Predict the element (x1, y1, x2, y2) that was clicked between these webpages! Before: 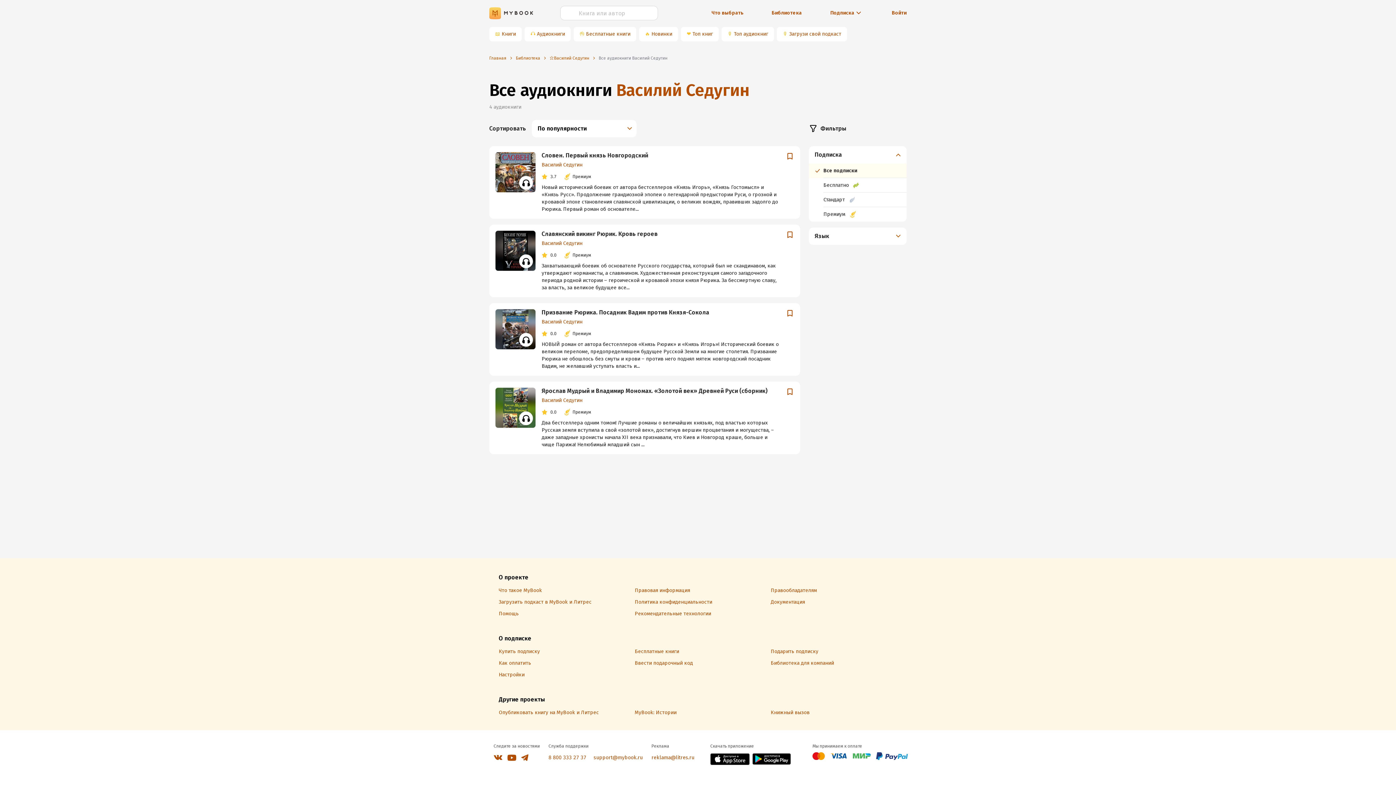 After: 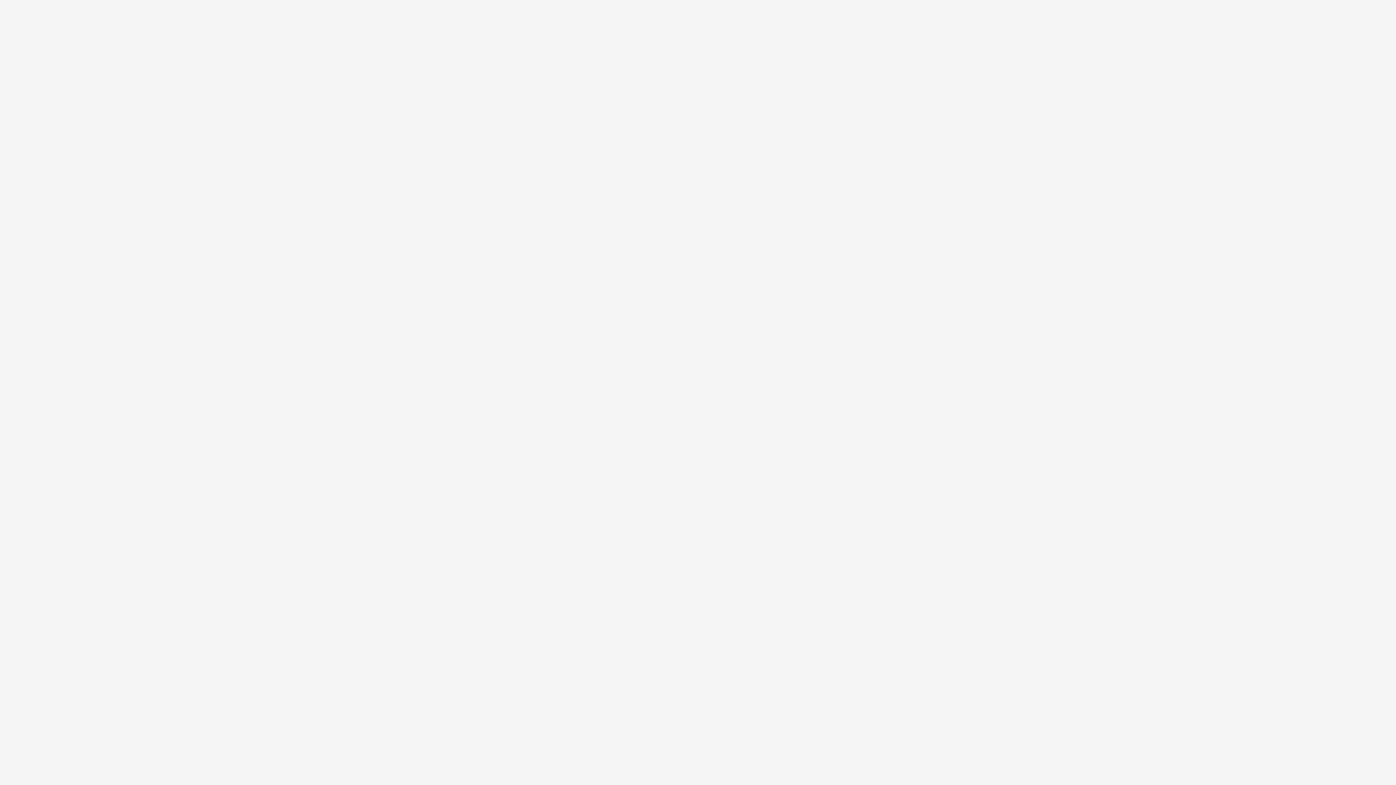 Action: bbox: (495, 309, 536, 370)